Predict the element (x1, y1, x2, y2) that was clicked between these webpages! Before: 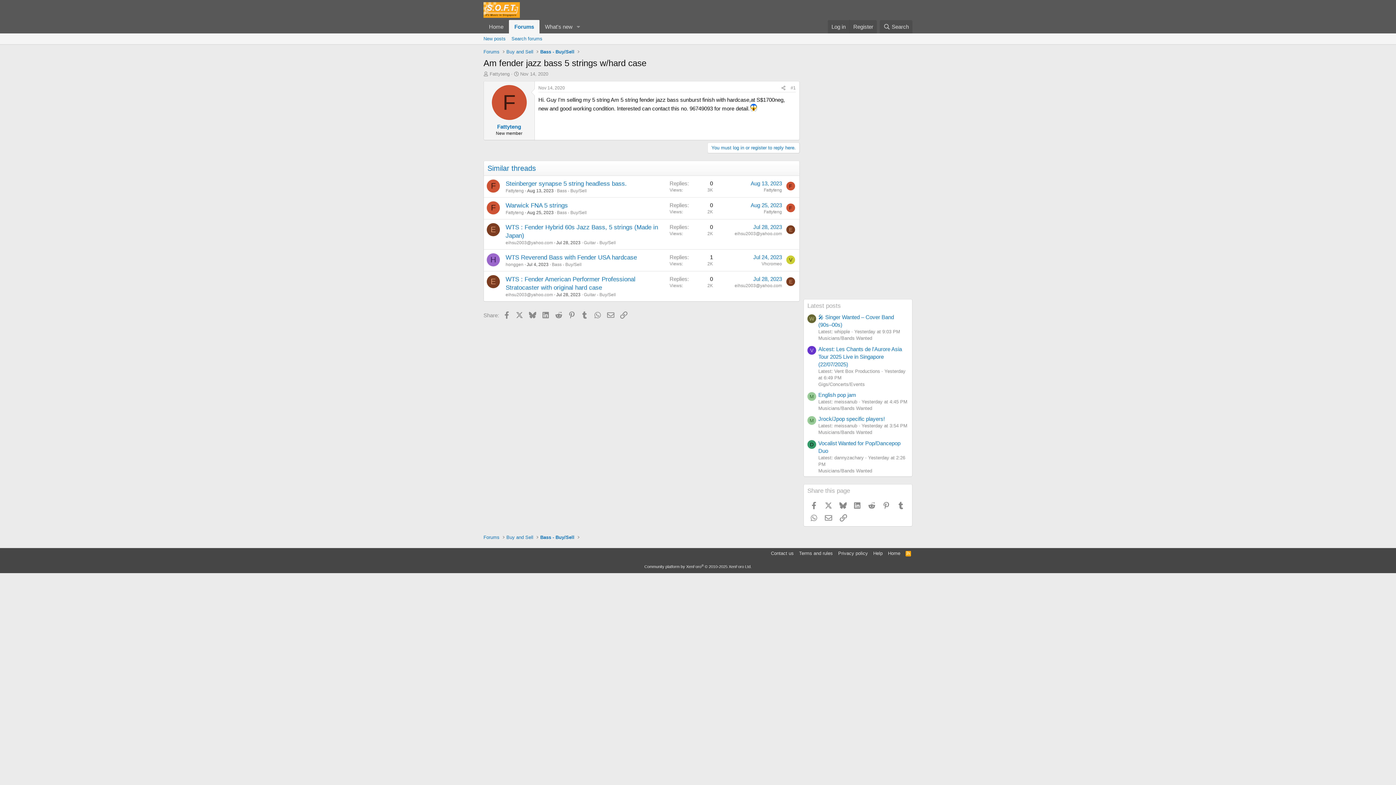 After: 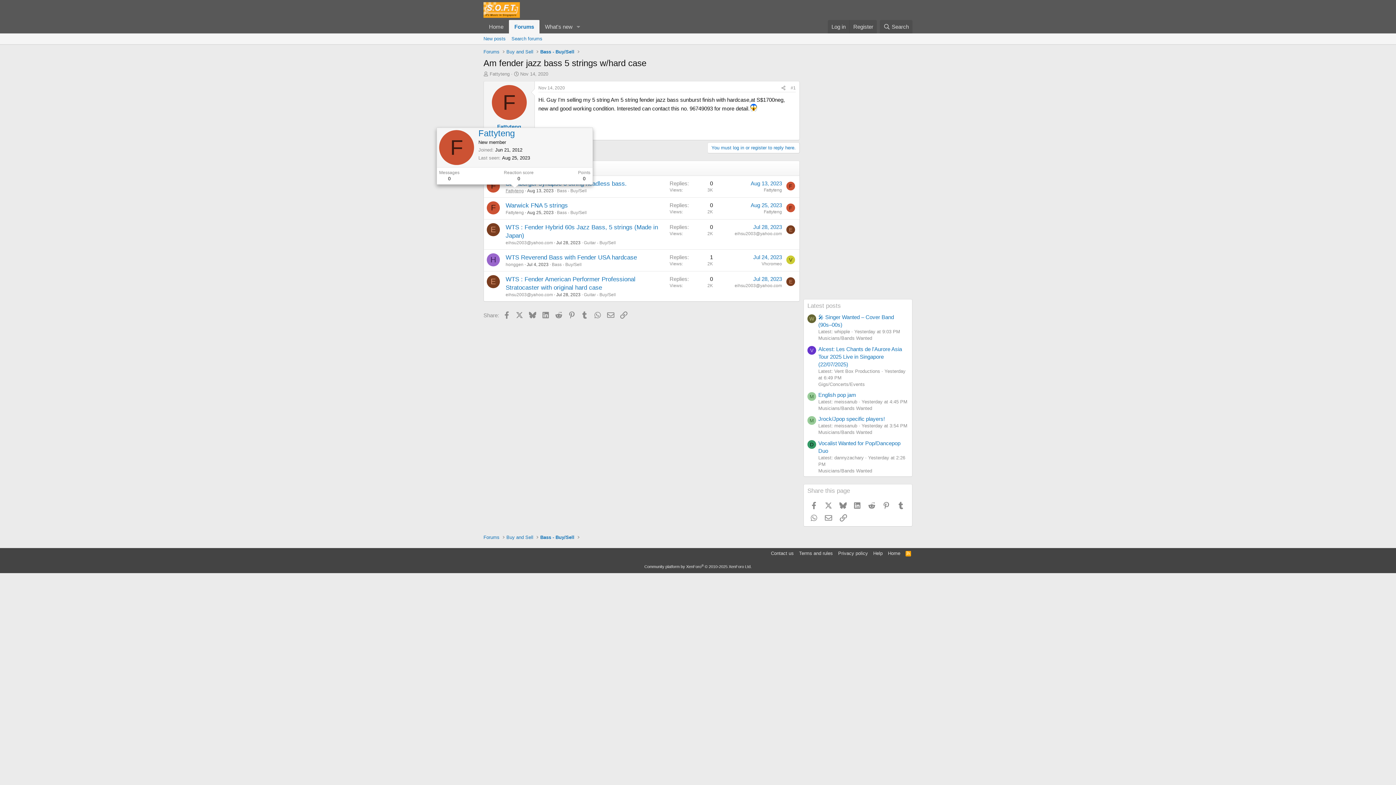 Action: label: Fattyteng bbox: (505, 188, 524, 193)